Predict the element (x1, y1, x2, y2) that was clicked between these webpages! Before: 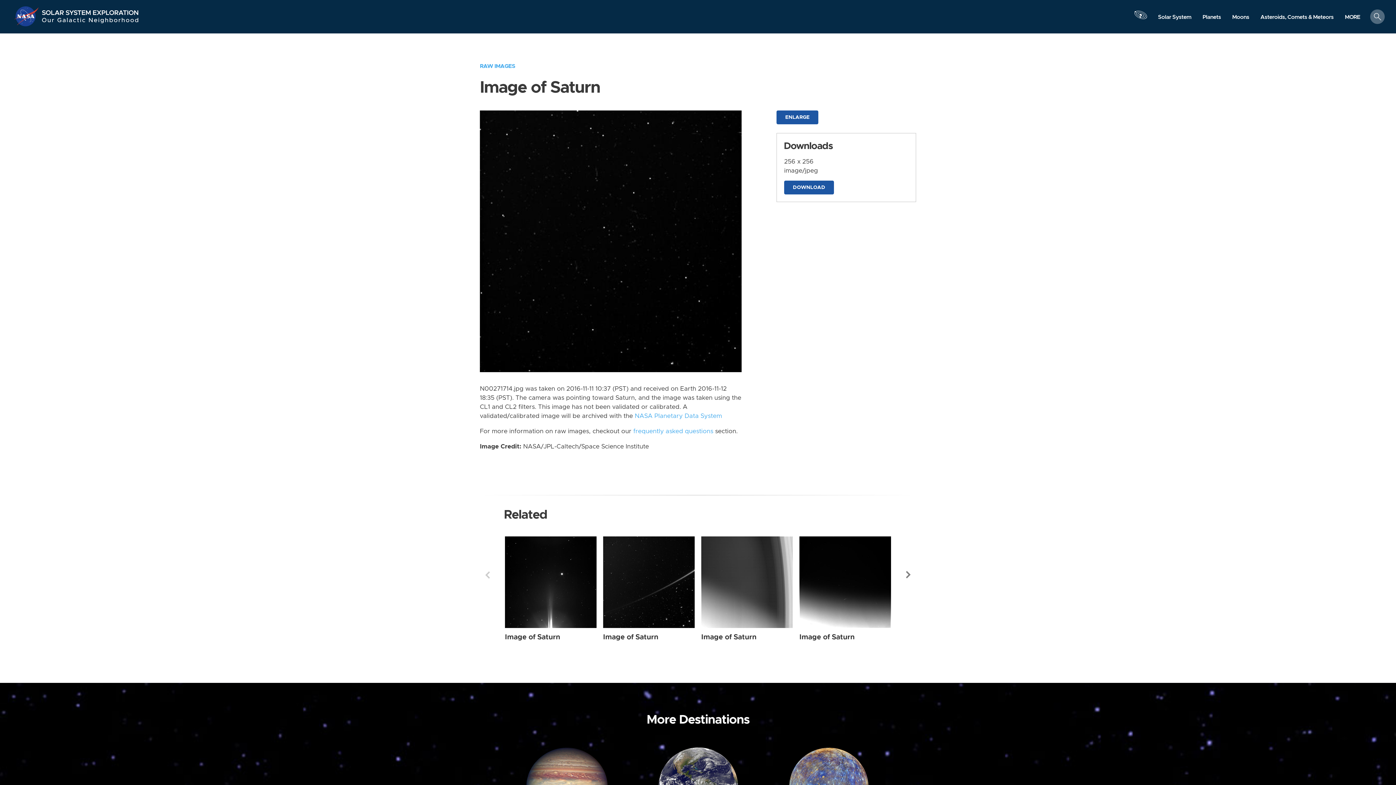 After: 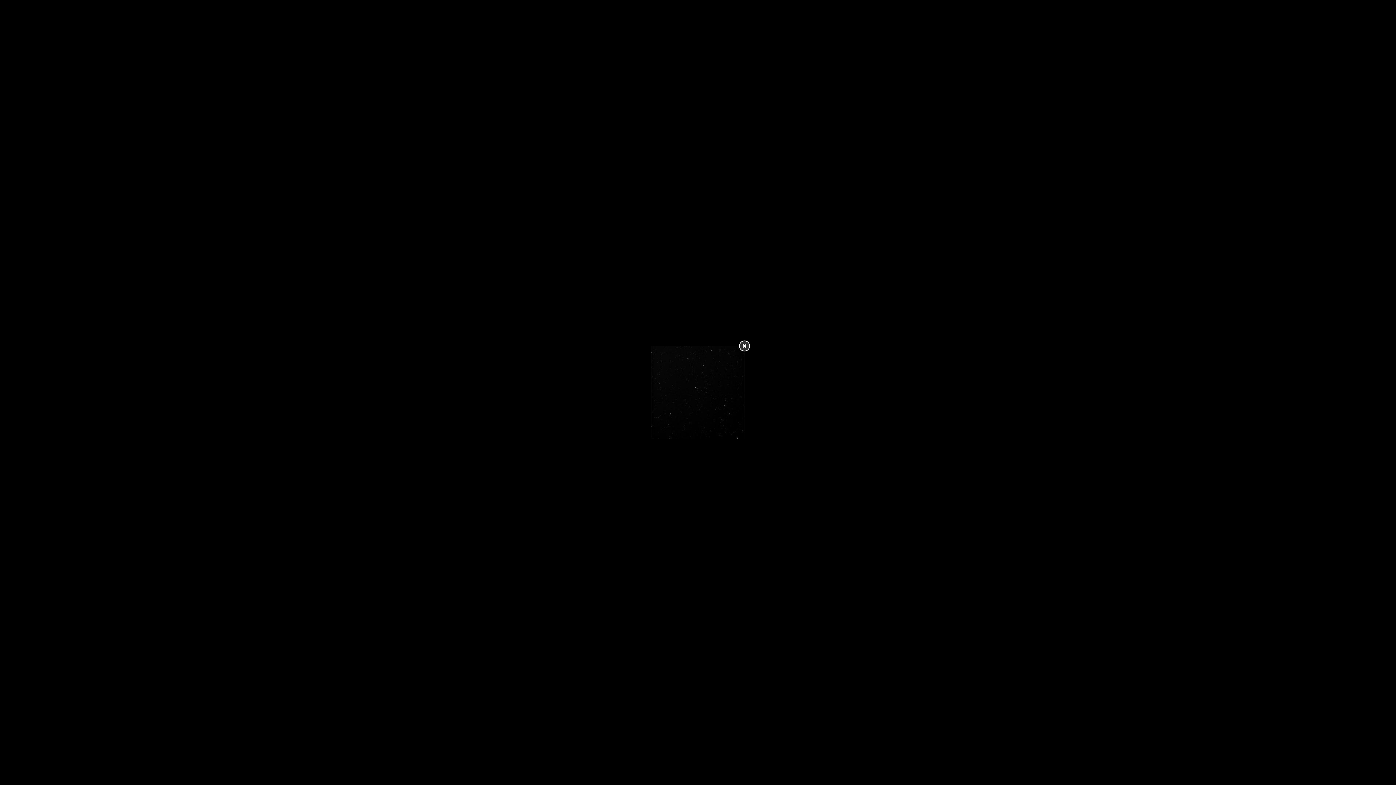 Action: bbox: (480, 237, 741, 244)